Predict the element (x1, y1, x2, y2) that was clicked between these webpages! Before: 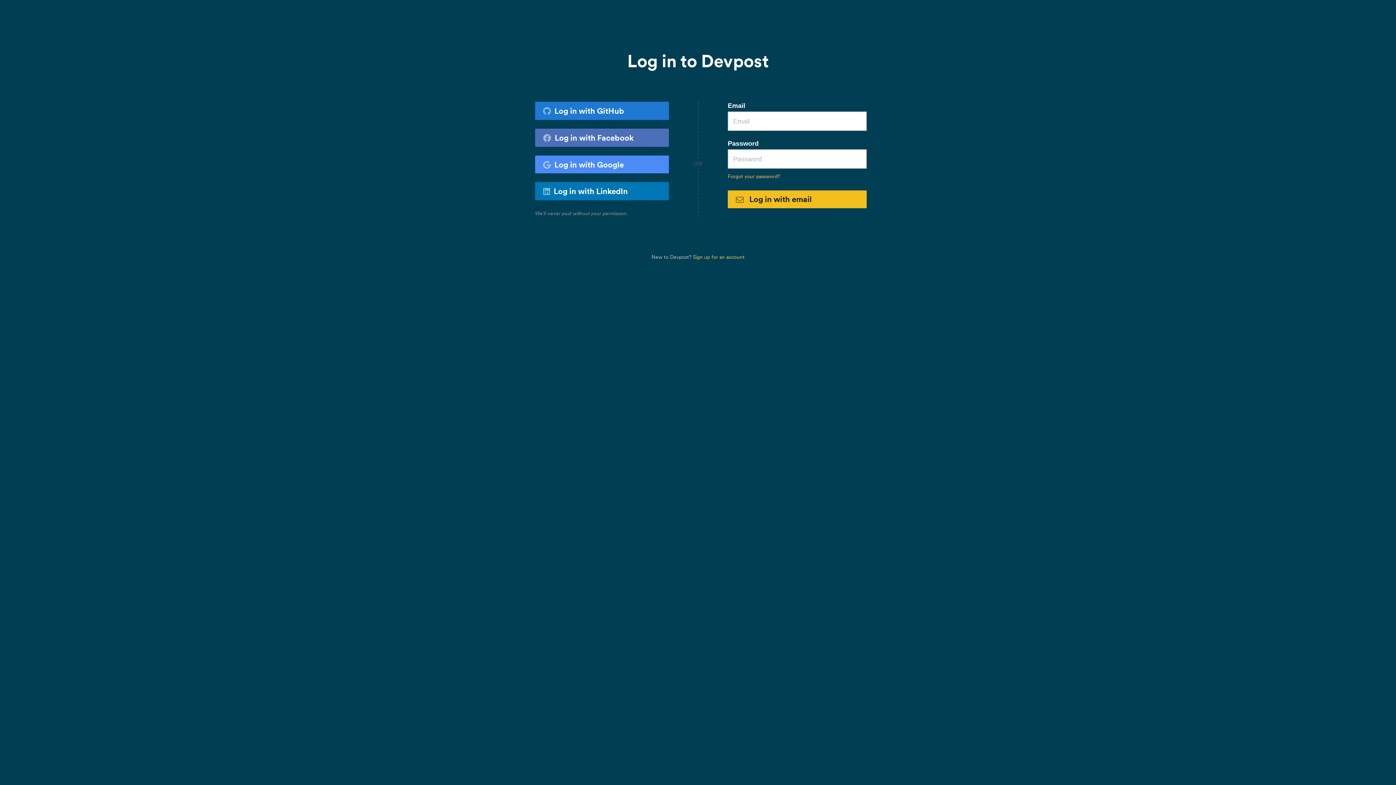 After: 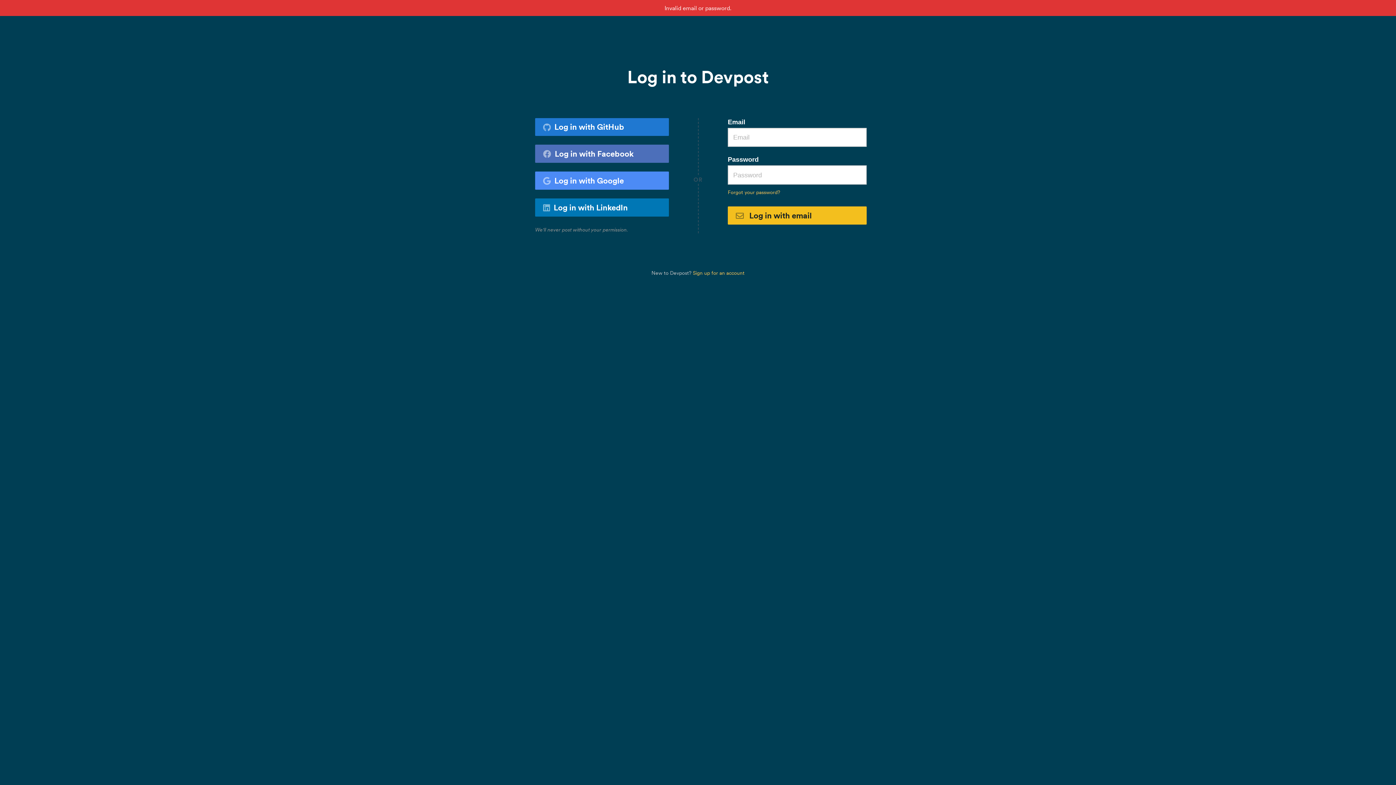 Action: label:  Log in with email bbox: (728, 190, 866, 208)